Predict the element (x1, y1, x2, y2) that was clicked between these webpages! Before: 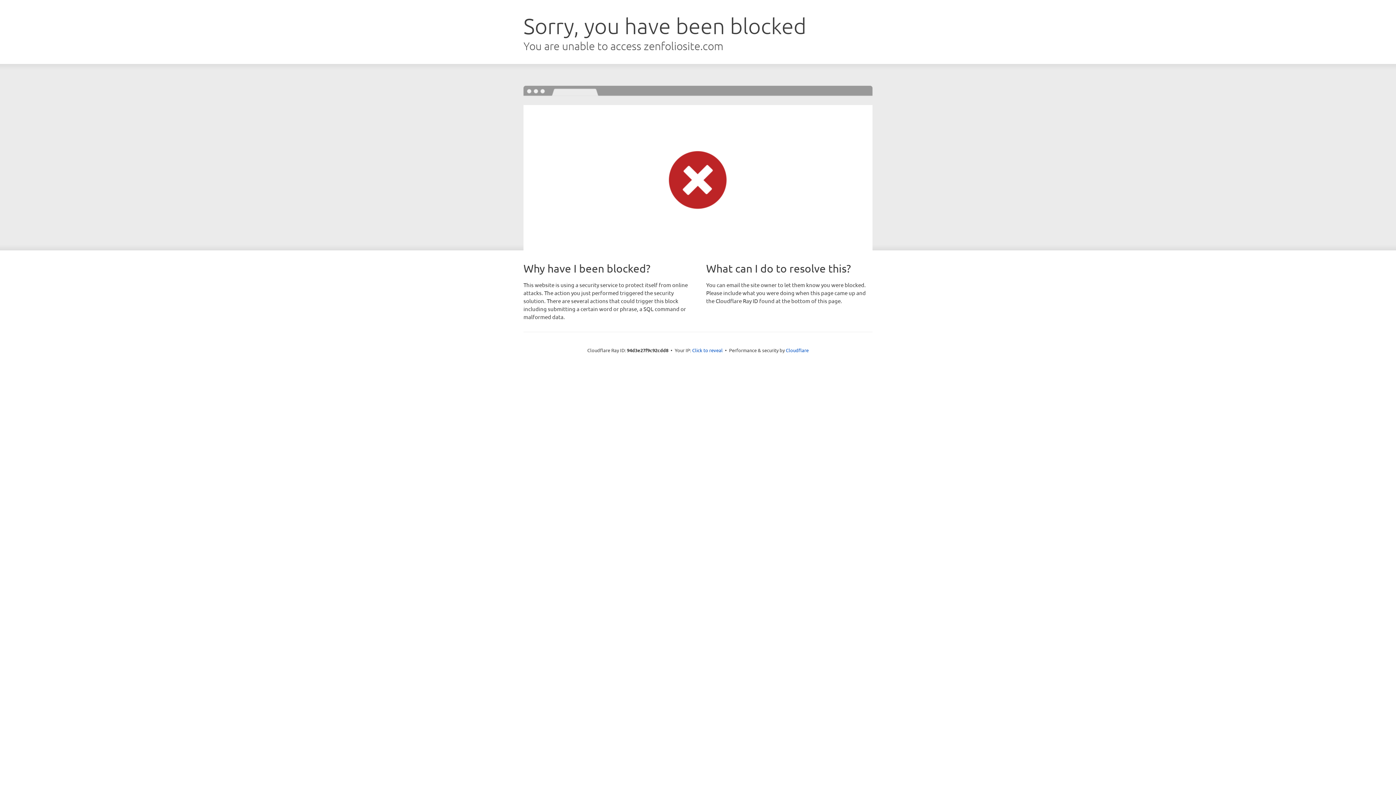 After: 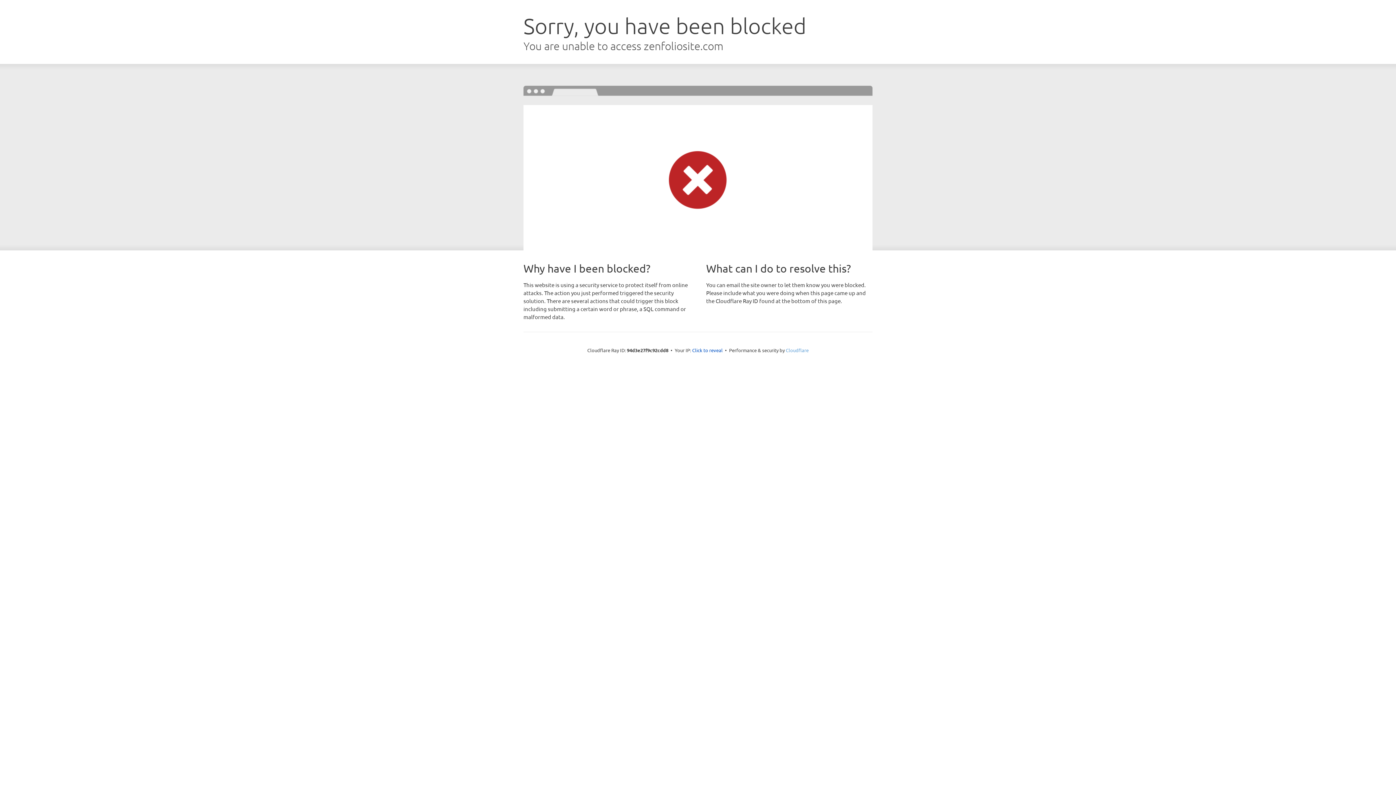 Action: label: Cloudflare bbox: (786, 347, 808, 353)